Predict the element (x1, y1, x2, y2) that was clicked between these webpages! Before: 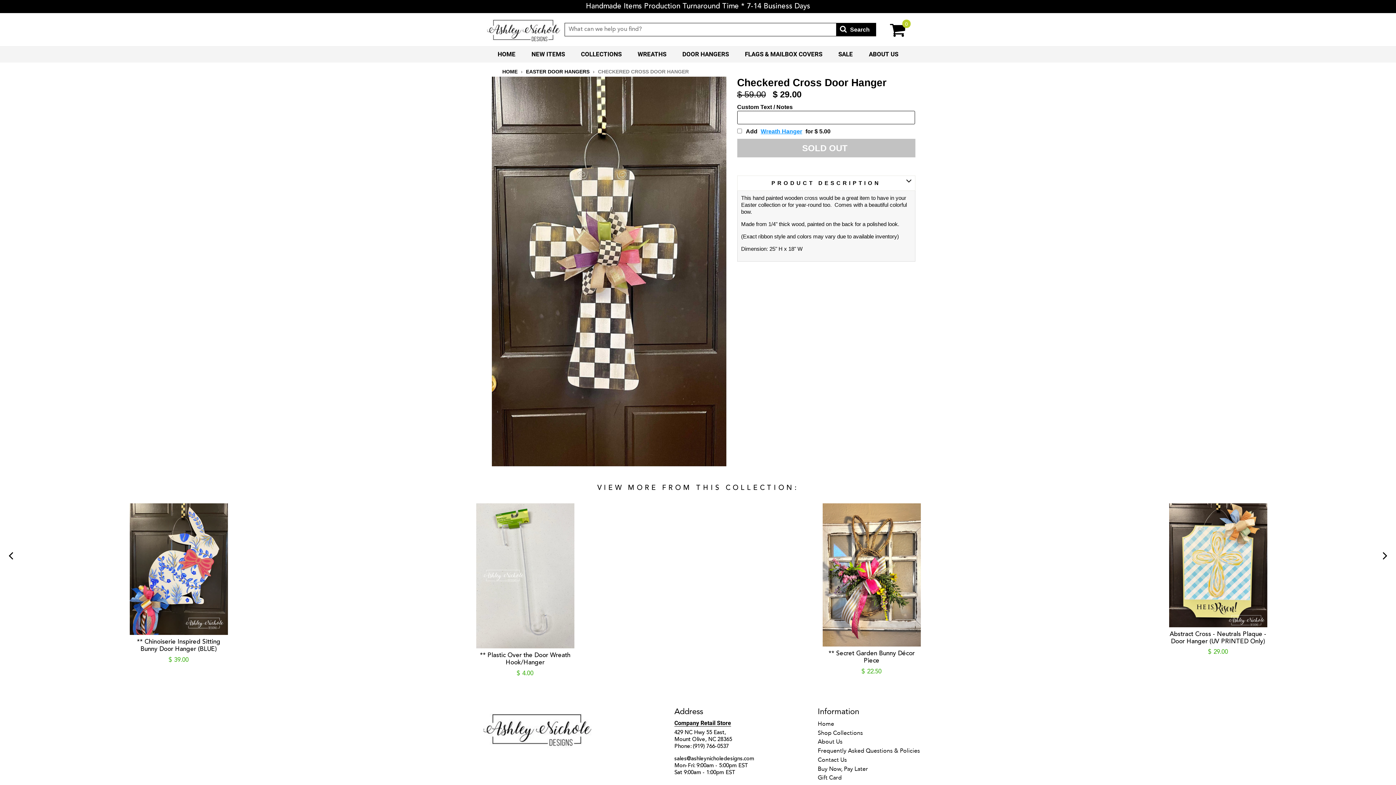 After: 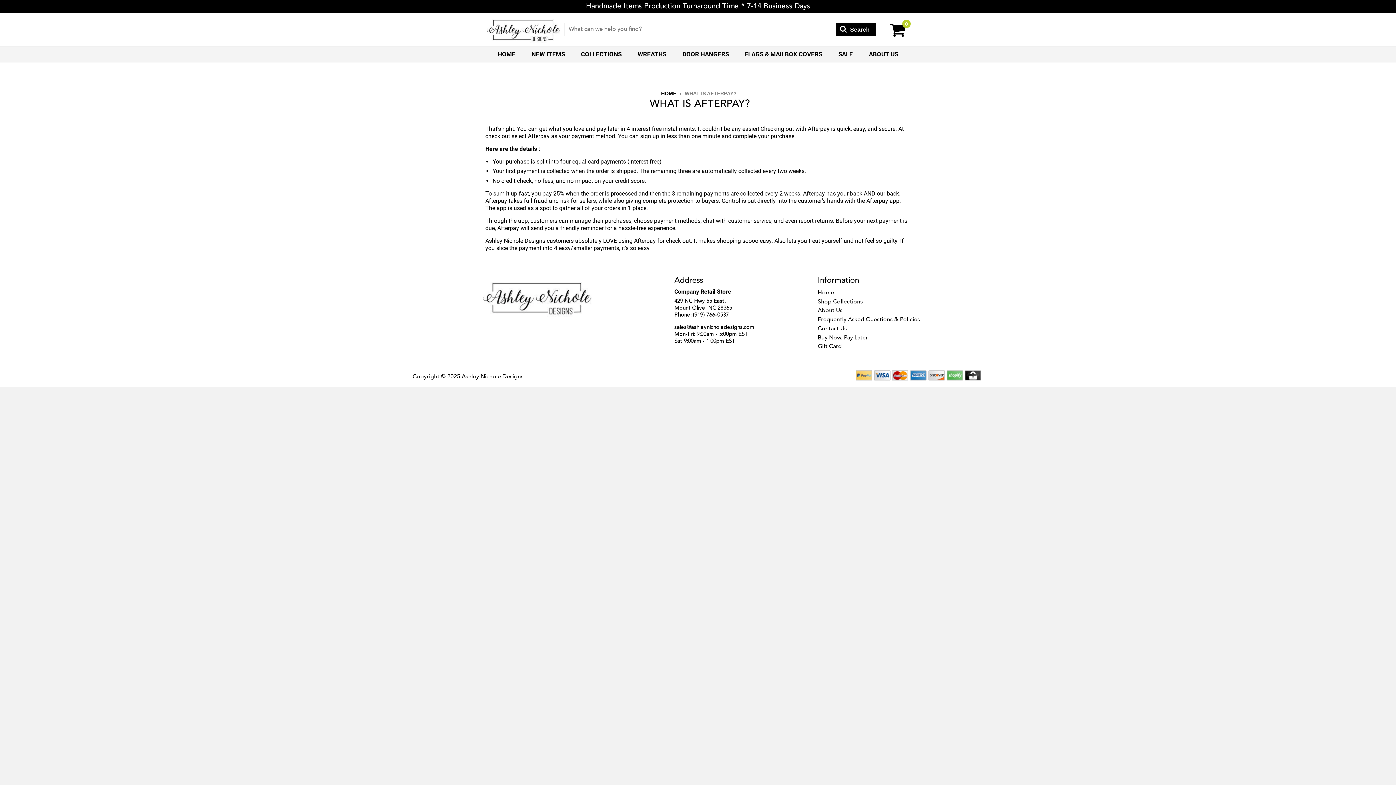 Action: label: Buy Now, Pay Later bbox: (818, 765, 868, 773)